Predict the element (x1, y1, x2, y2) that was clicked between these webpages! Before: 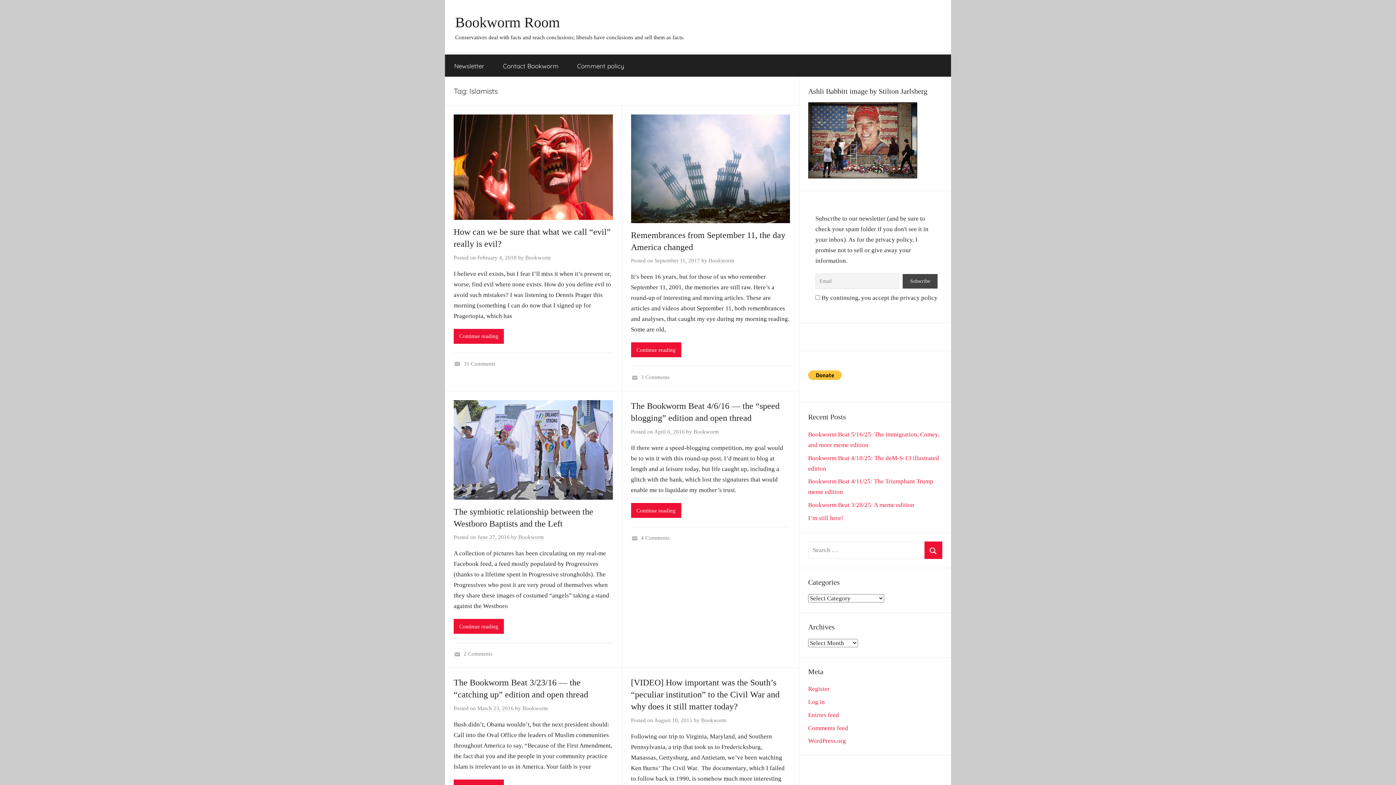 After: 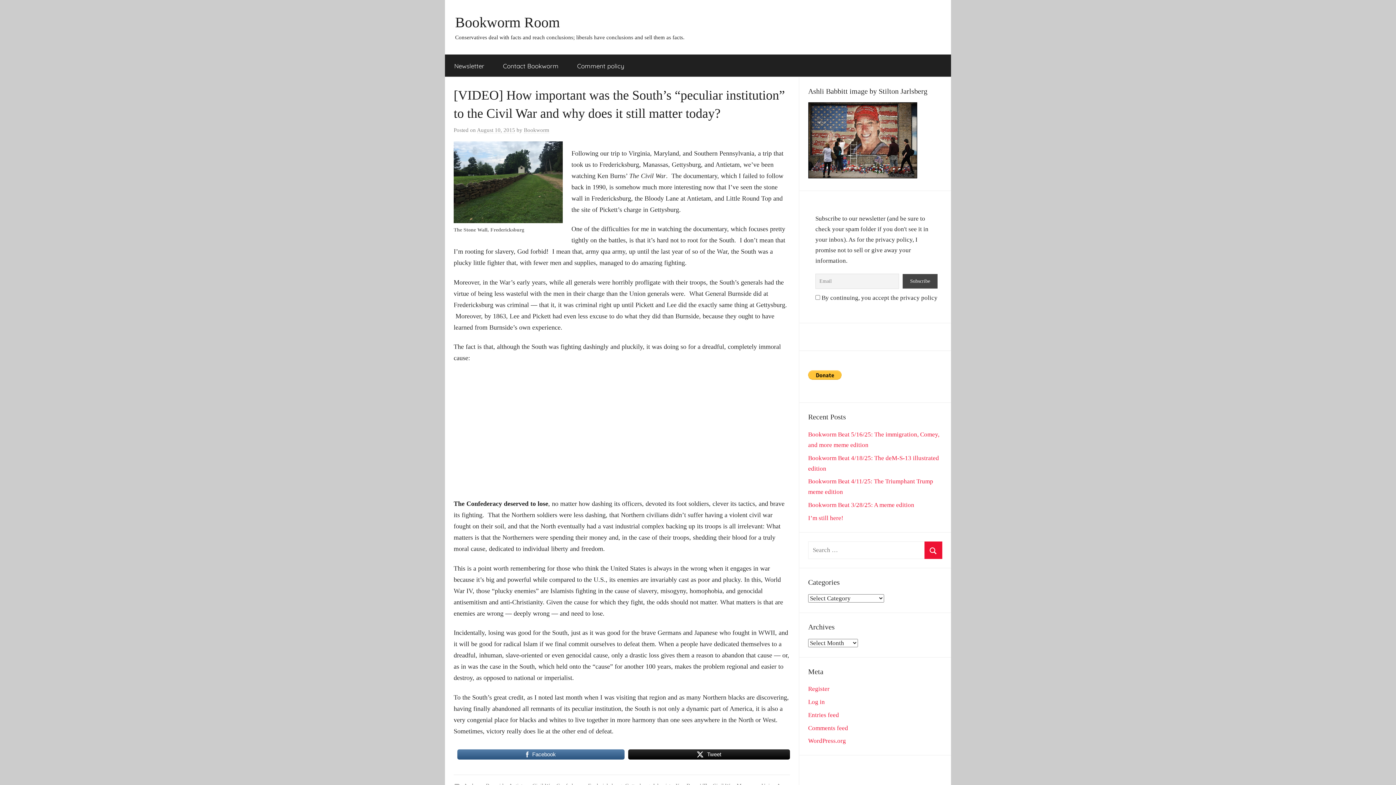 Action: label: August 10, 2015 bbox: (654, 717, 692, 723)